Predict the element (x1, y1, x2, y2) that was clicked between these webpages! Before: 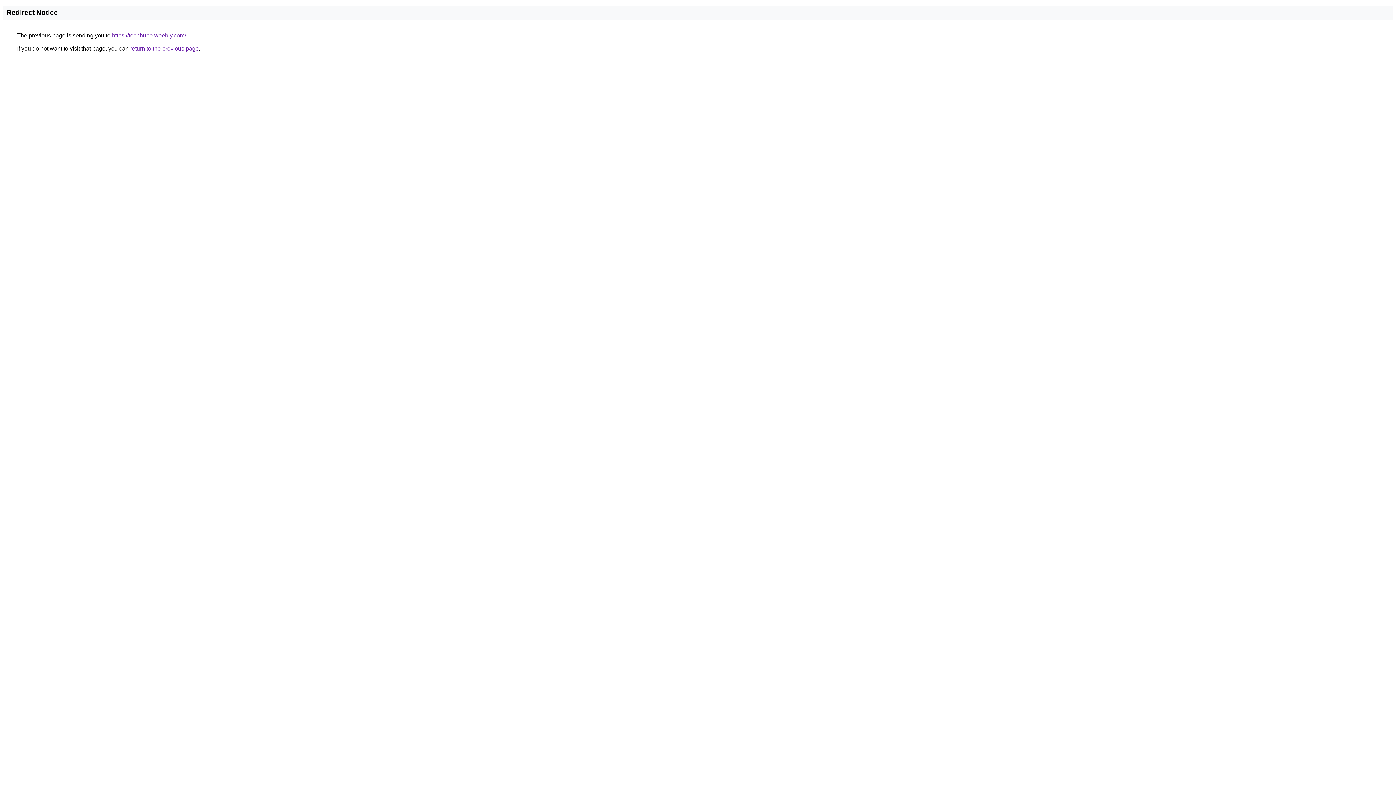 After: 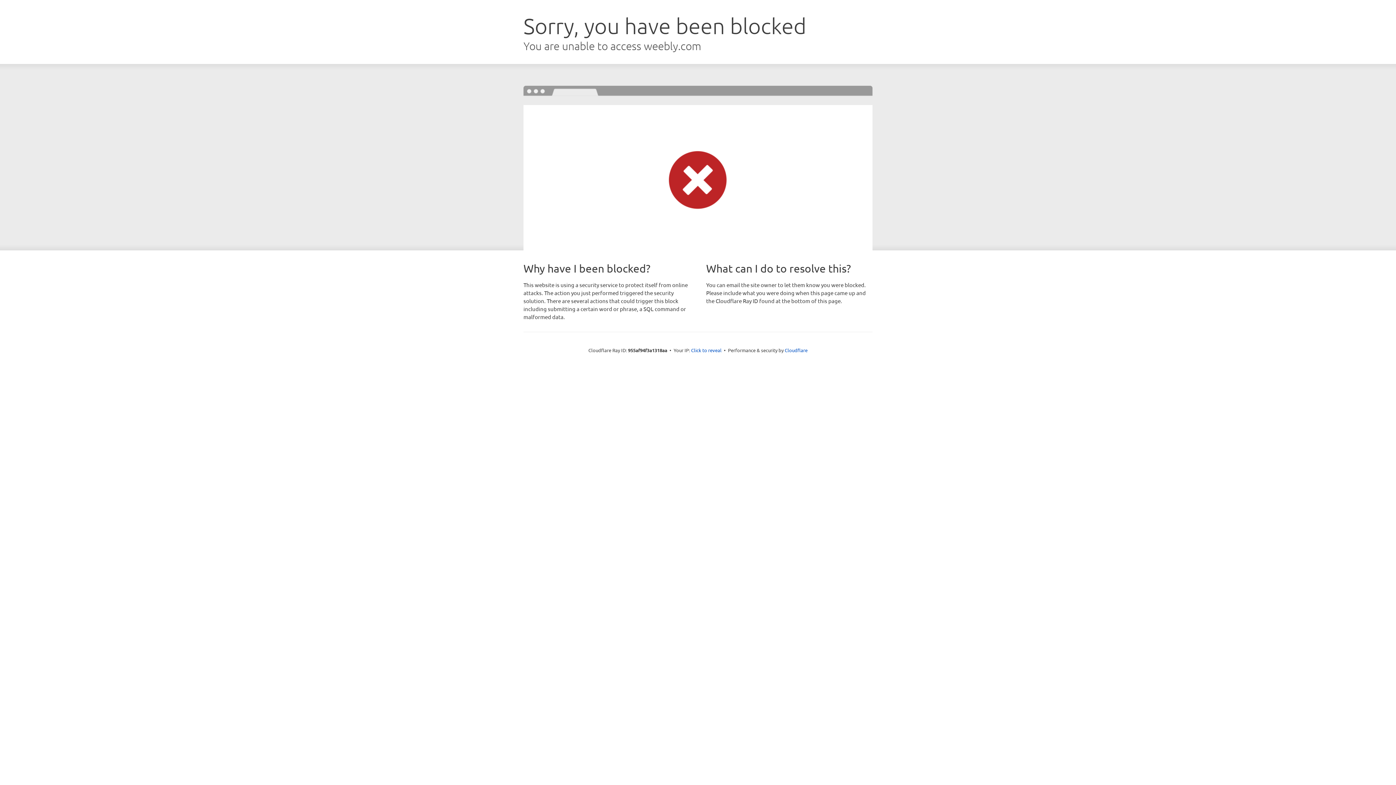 Action: label: https://techhube.weebly.com/ bbox: (112, 32, 186, 38)